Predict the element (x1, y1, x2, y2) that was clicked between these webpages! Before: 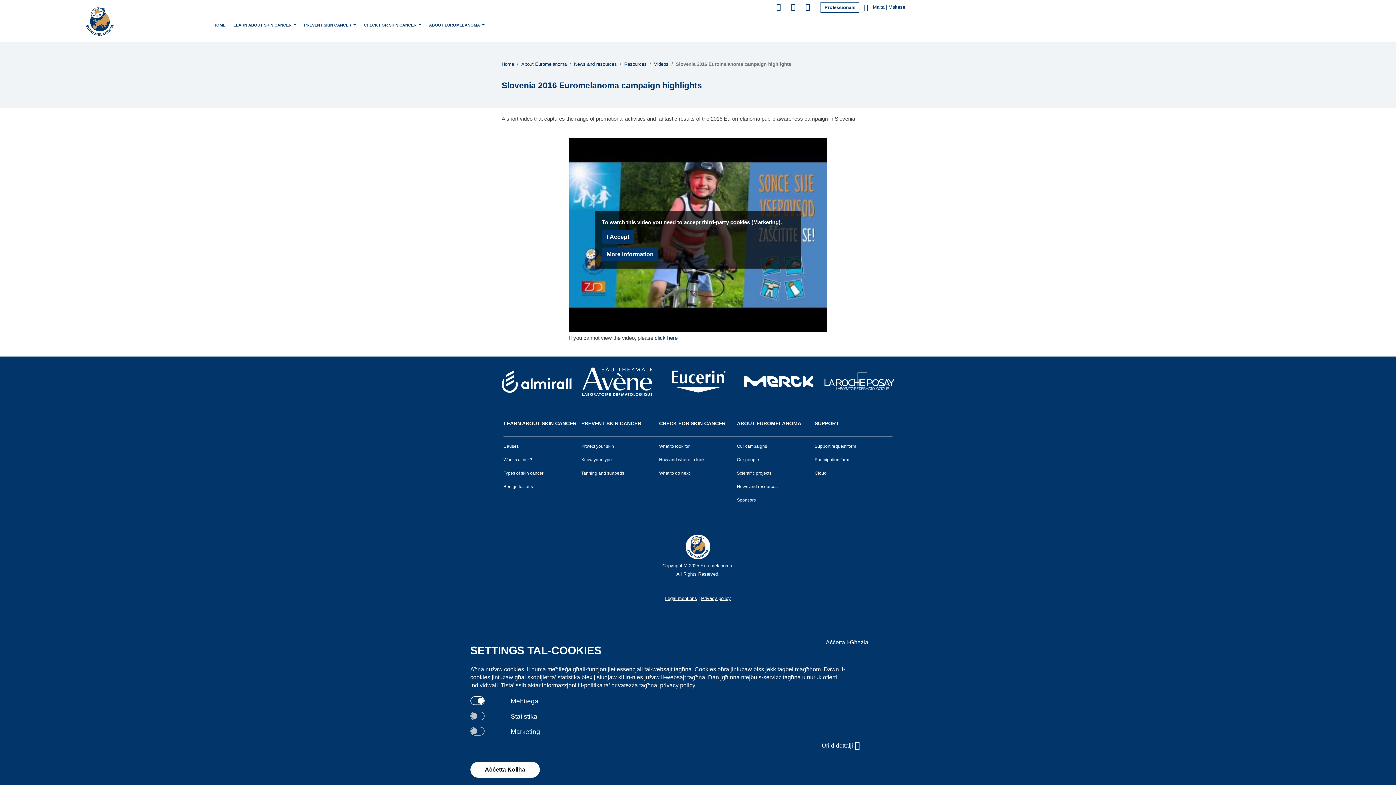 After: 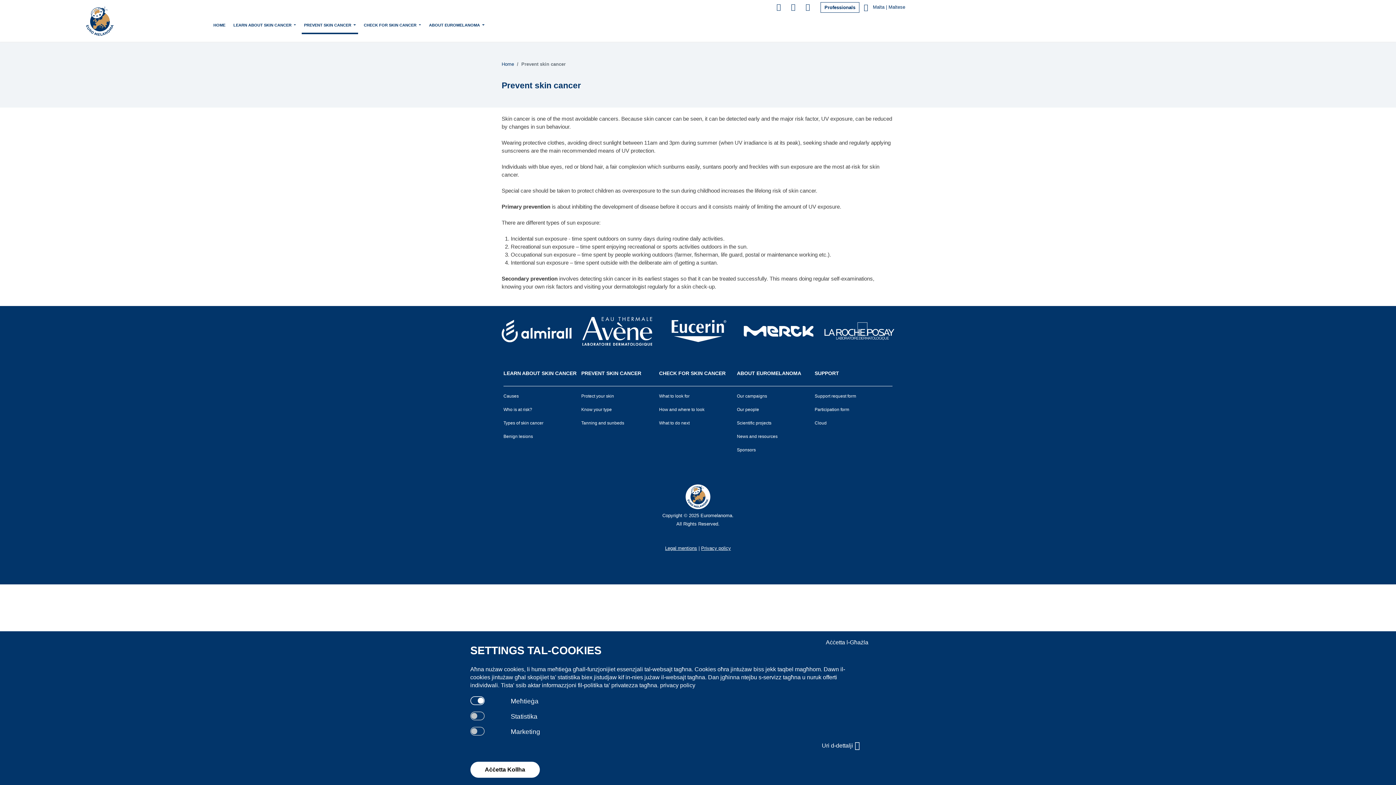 Action: label: PREVENT SKIN CANCER
  bbox: (301, 17, 358, 32)